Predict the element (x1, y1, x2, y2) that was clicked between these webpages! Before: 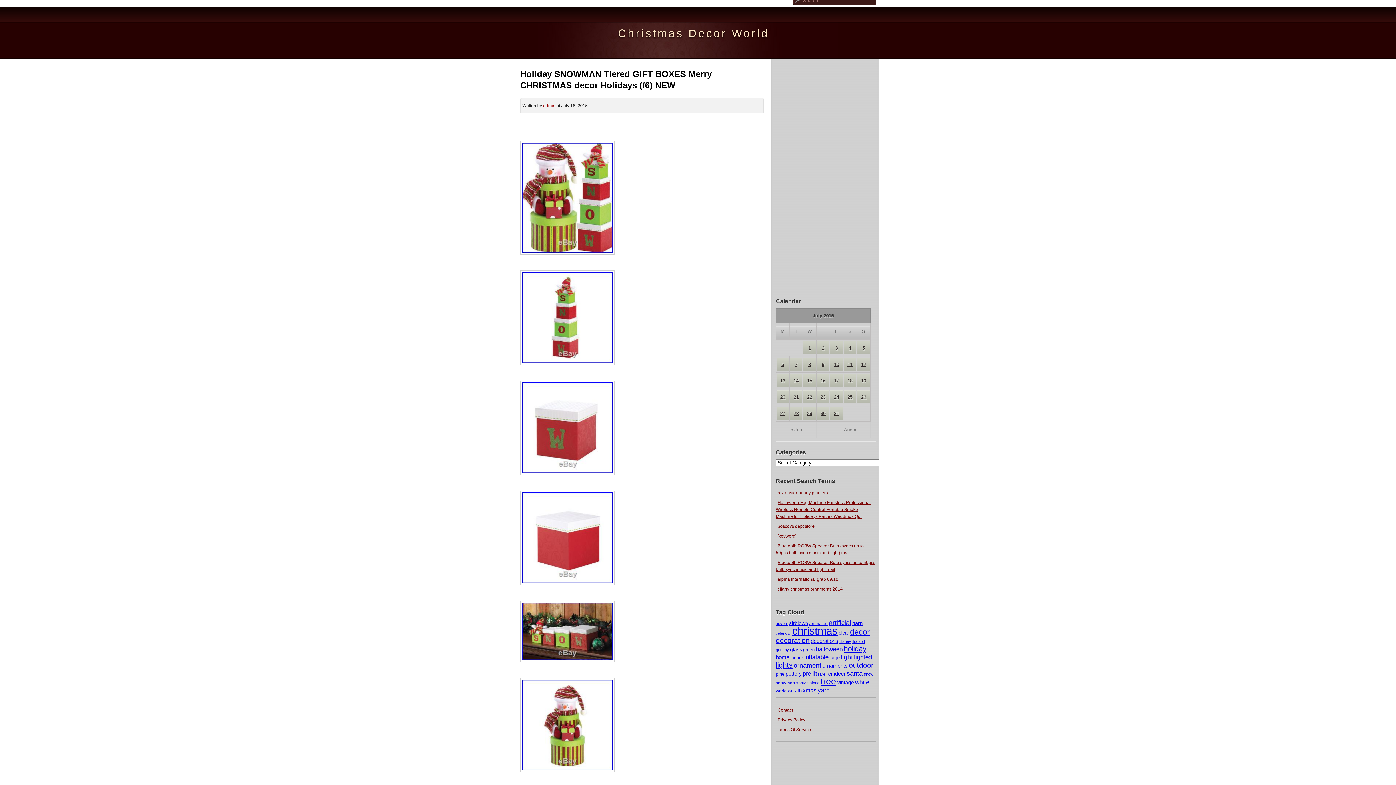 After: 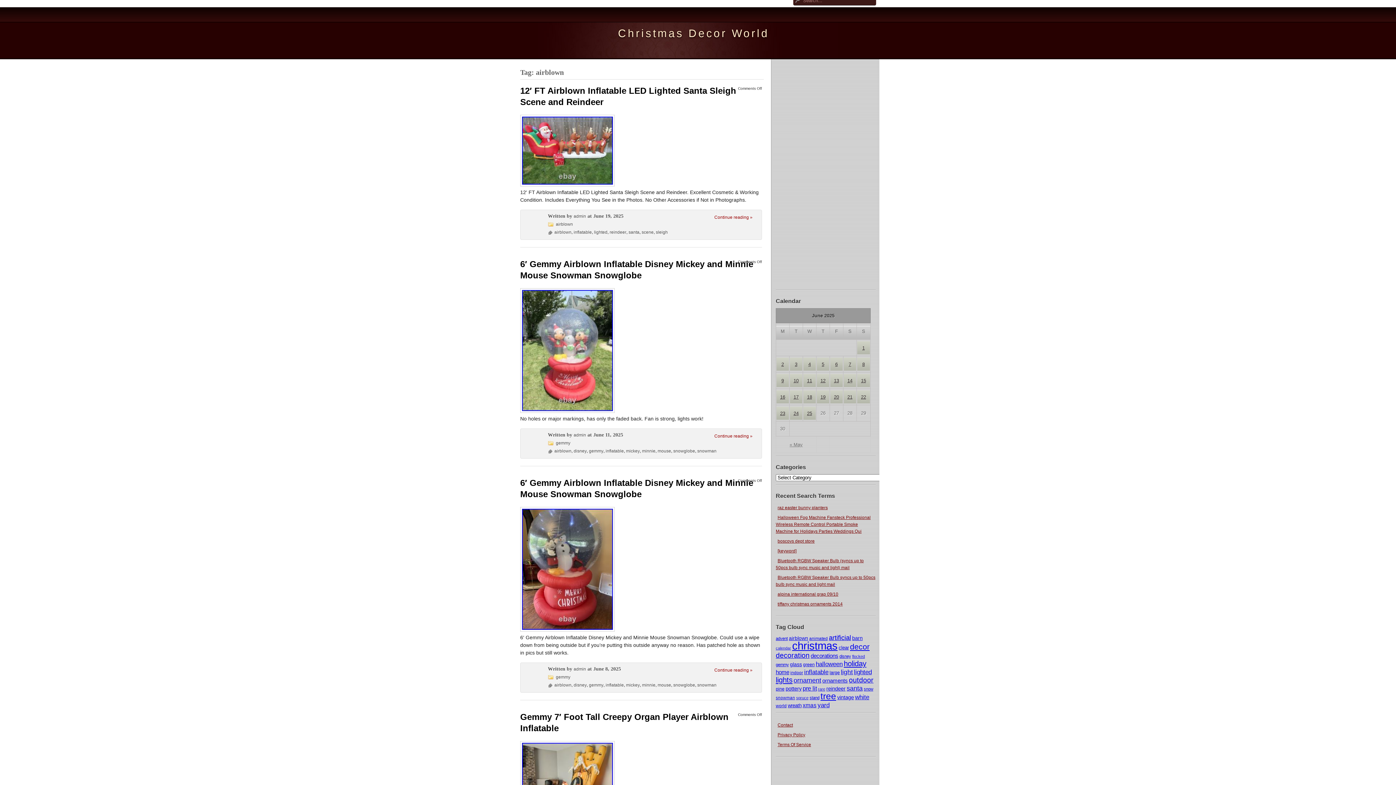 Action: label: airblown bbox: (789, 620, 808, 626)